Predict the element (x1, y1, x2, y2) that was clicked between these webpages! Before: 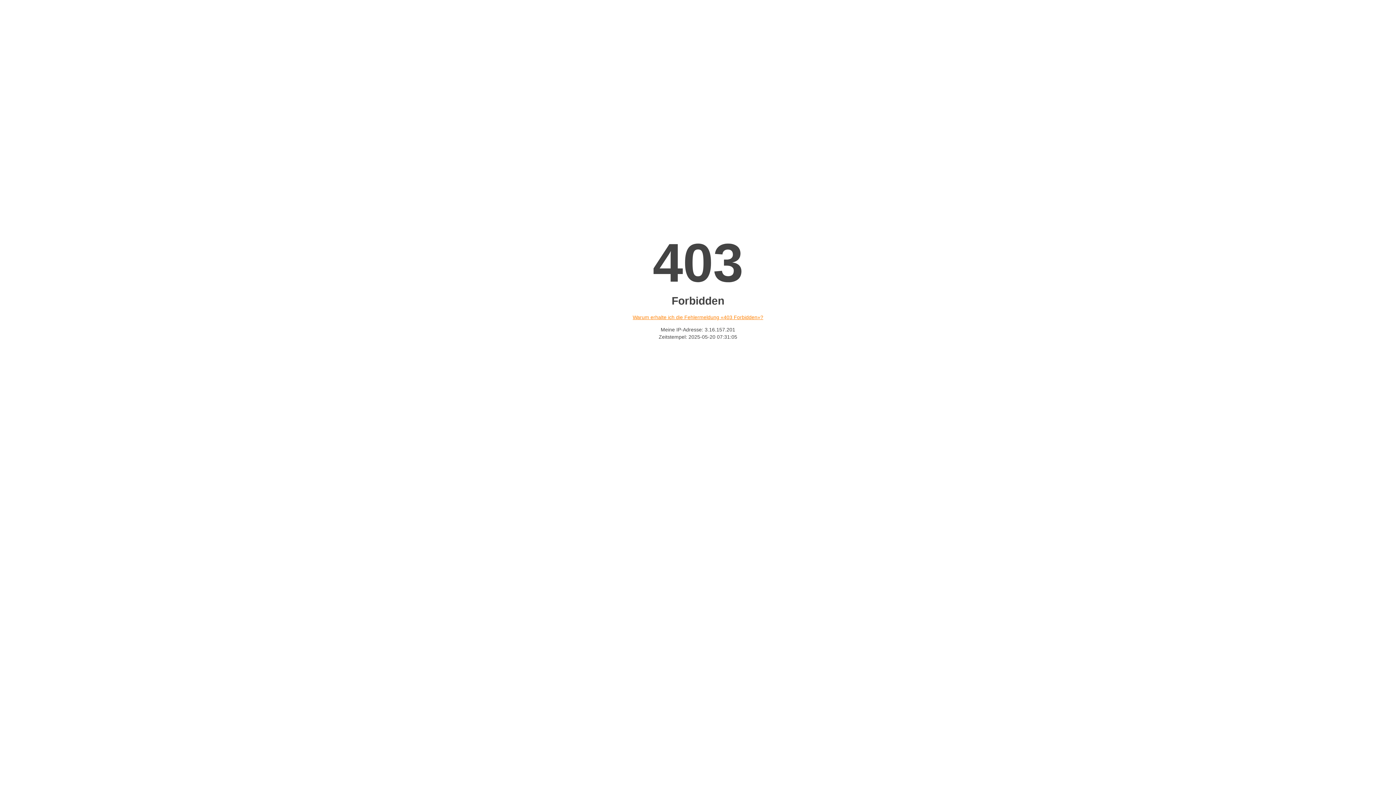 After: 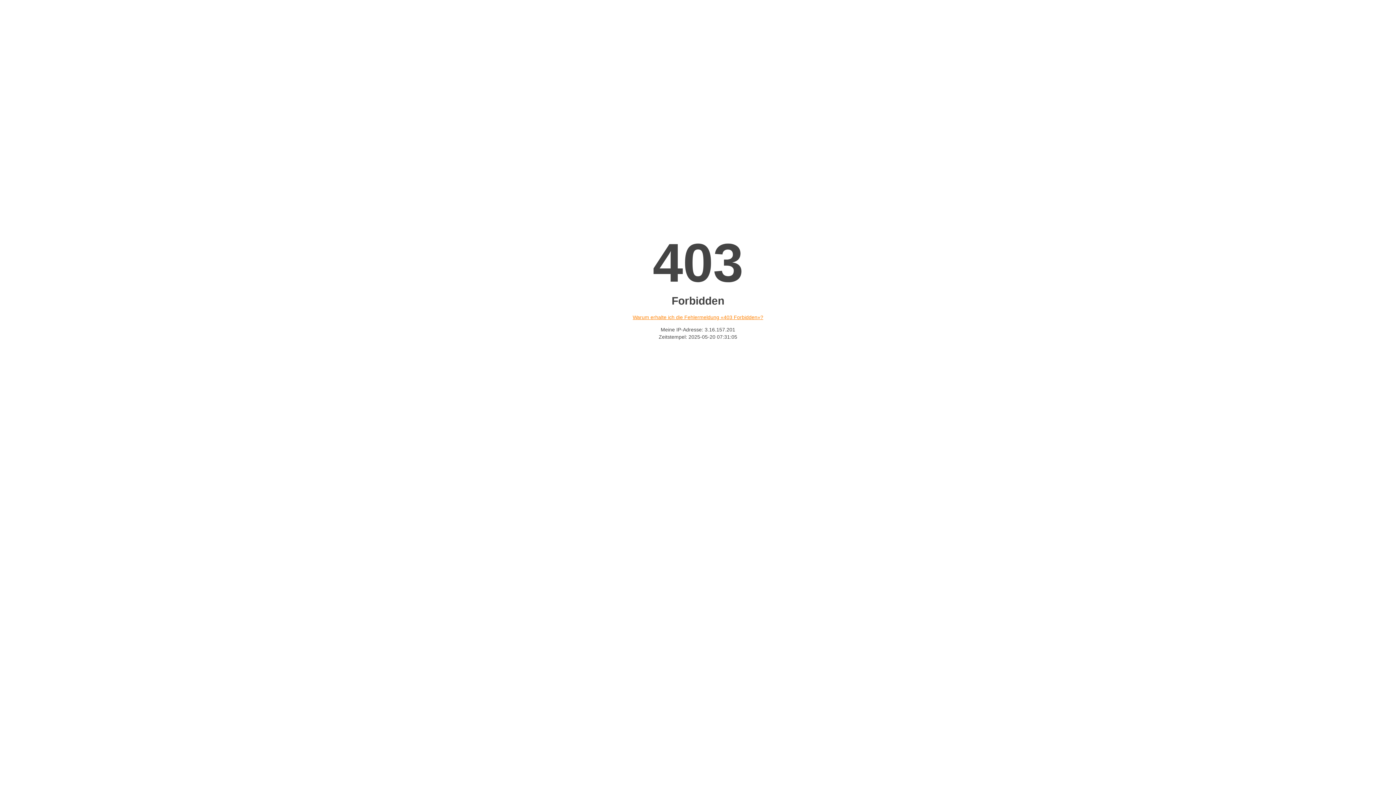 Action: label: Warum erhalte ich die Fehlermeldung «403 Forbidden»? bbox: (632, 314, 763, 320)